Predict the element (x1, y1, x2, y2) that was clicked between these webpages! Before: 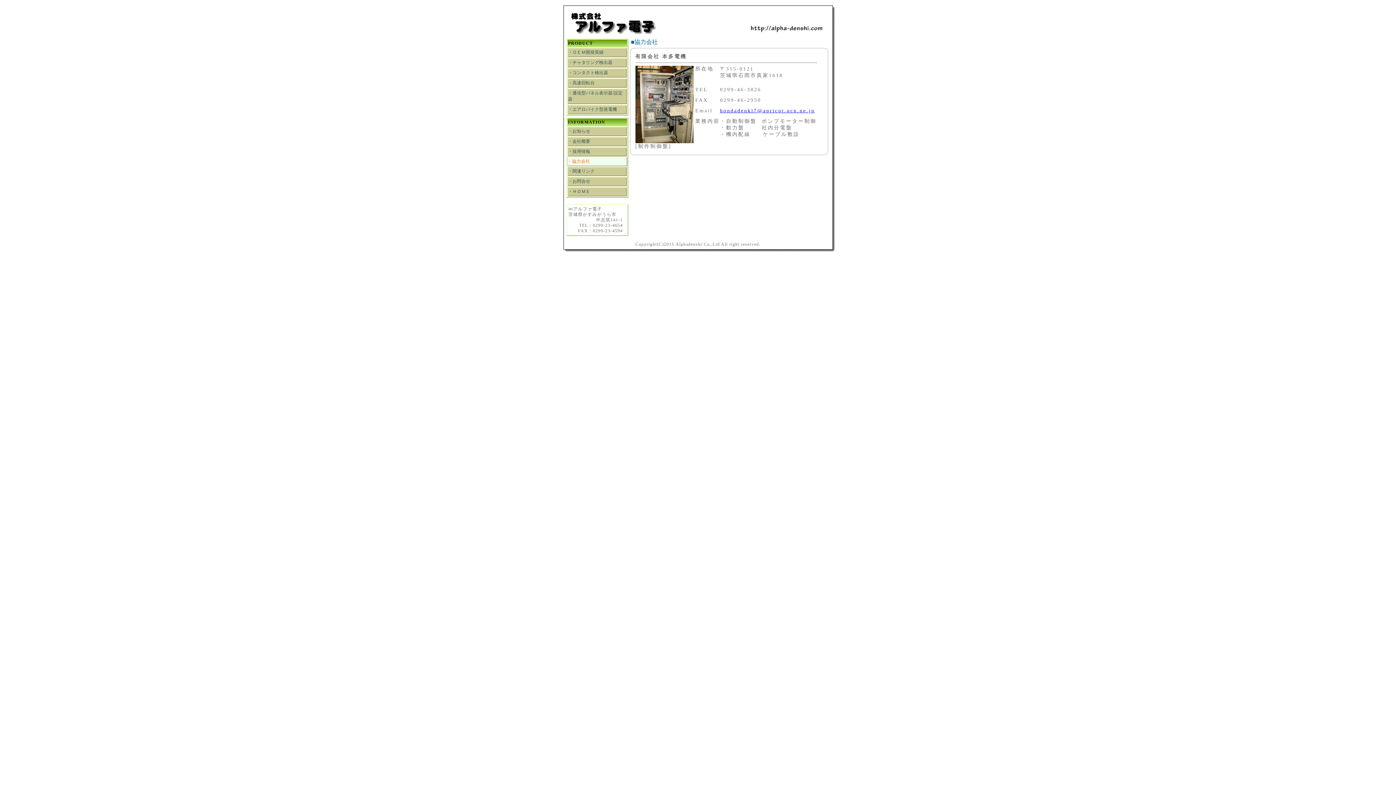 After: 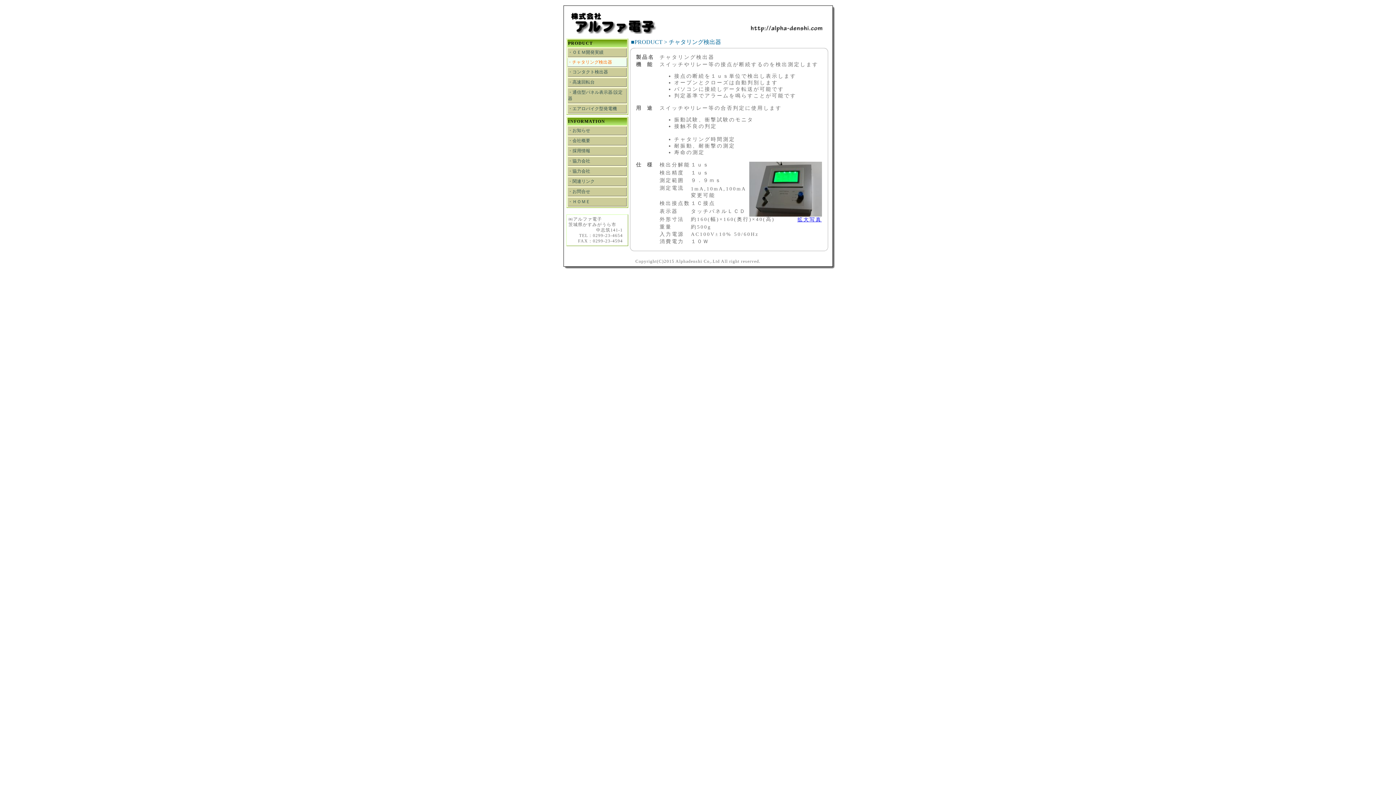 Action: label: ・チャタリング検出器 bbox: (567, 58, 626, 67)